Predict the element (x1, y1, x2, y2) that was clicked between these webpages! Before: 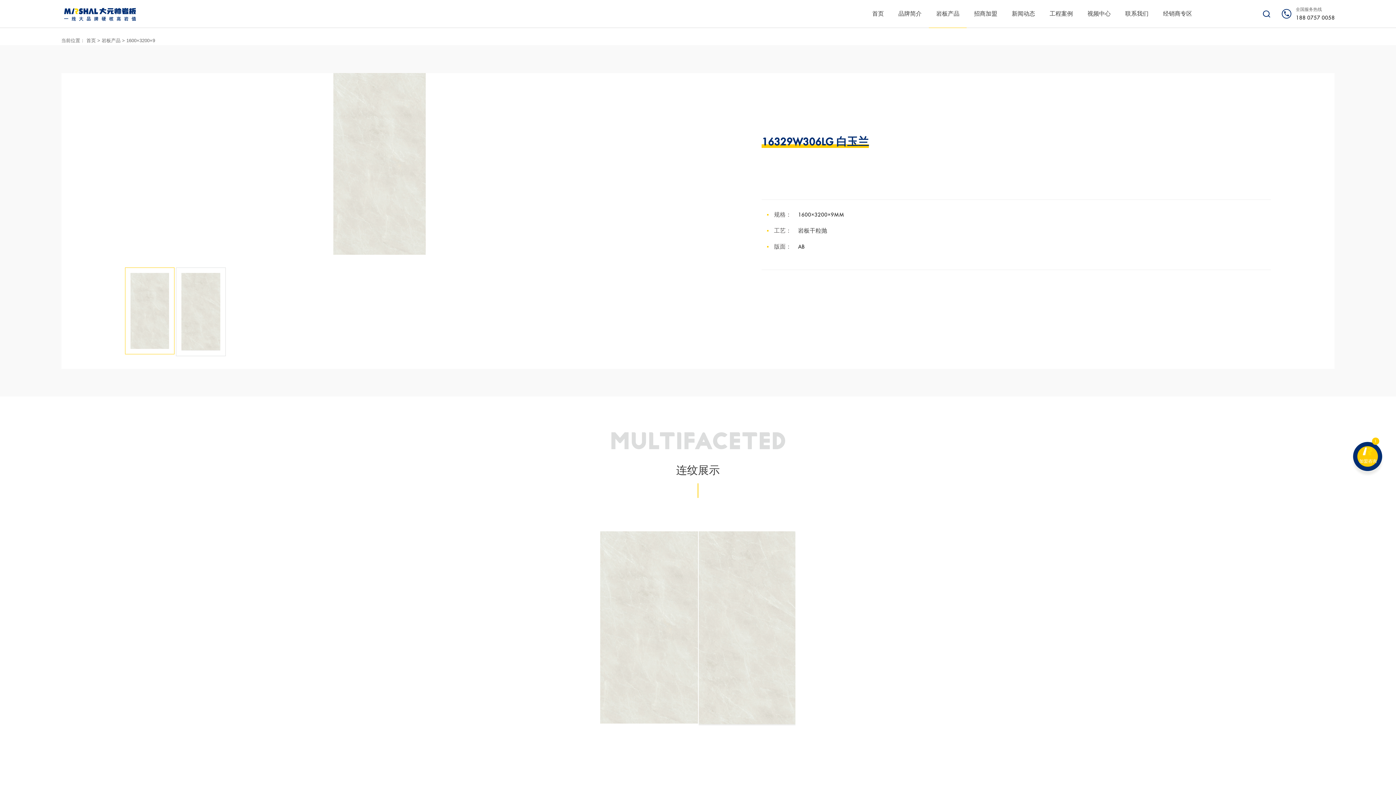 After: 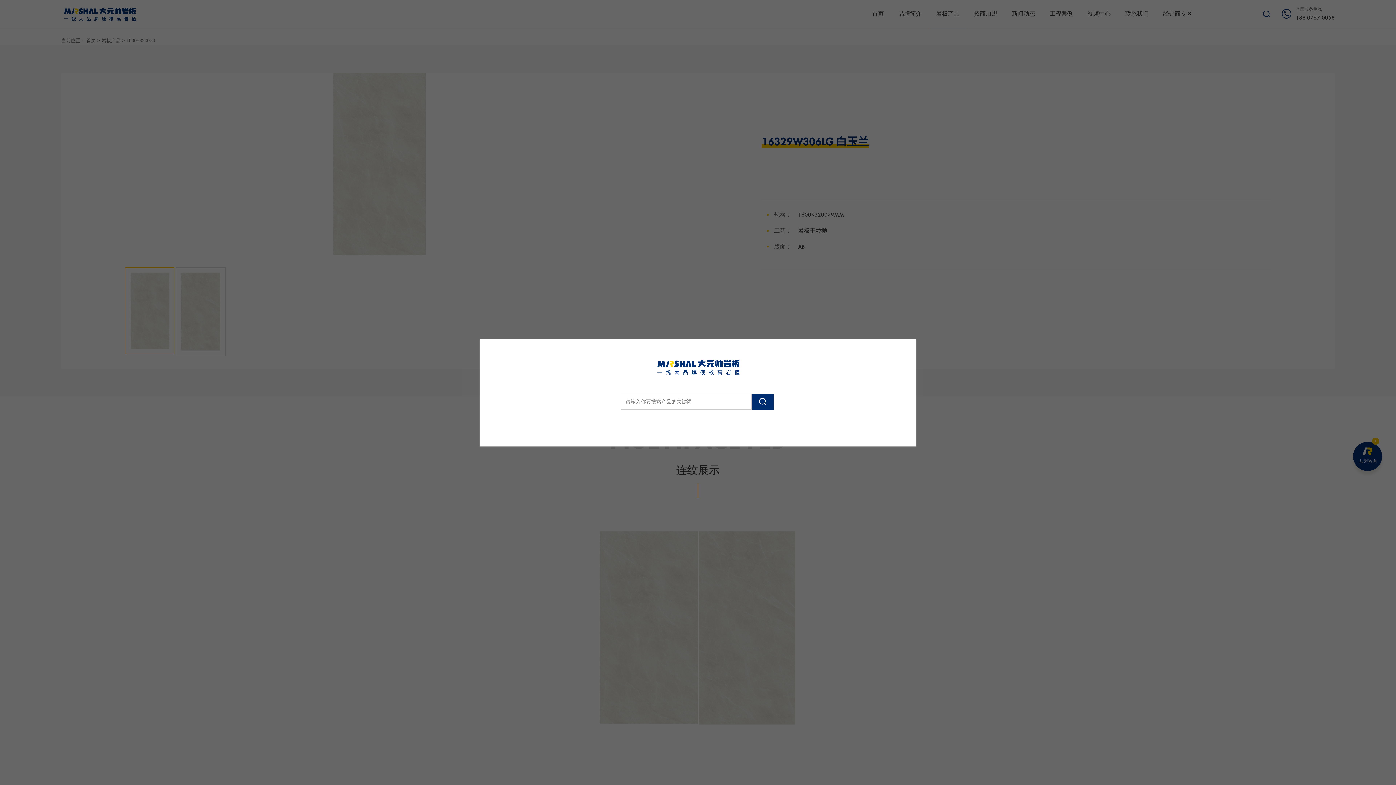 Action: bbox: (1263, 10, 1270, 17)